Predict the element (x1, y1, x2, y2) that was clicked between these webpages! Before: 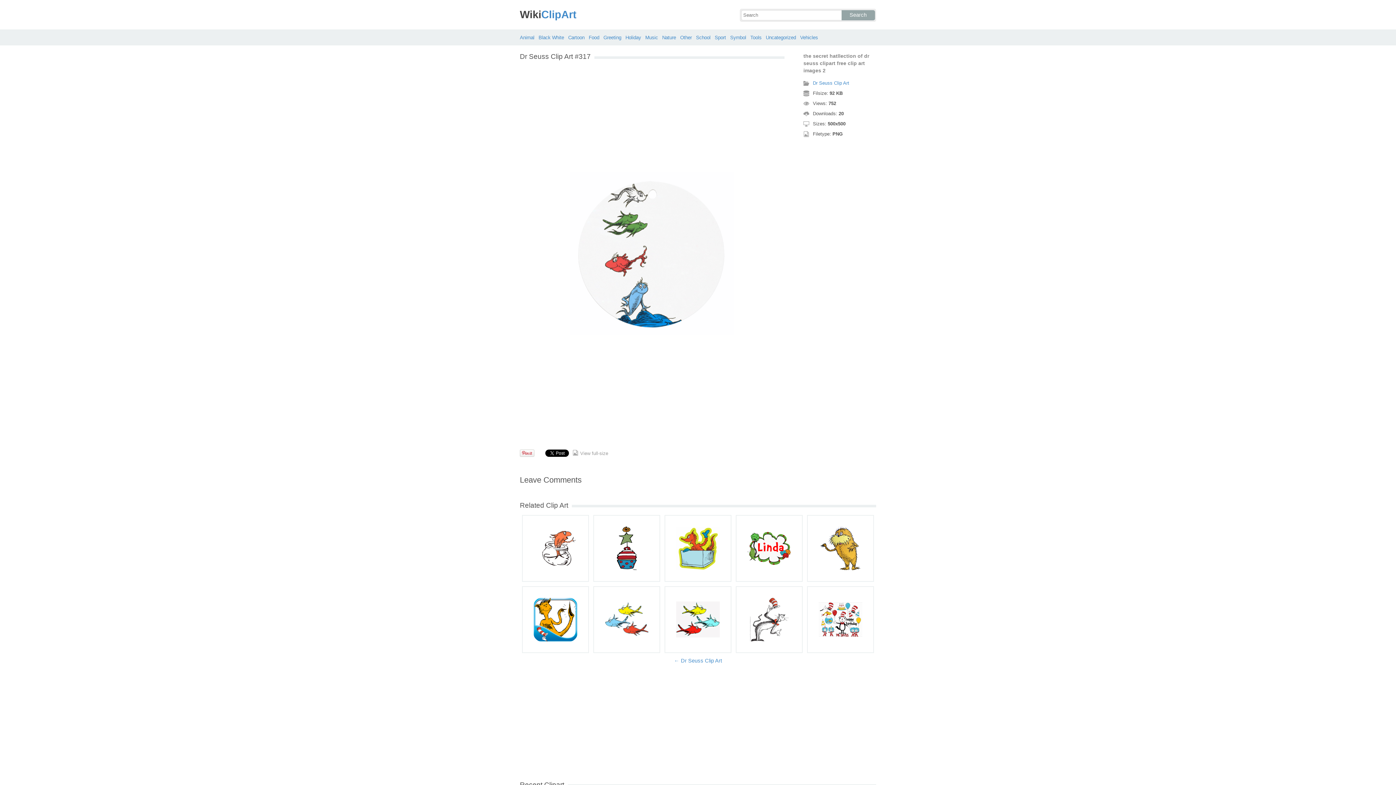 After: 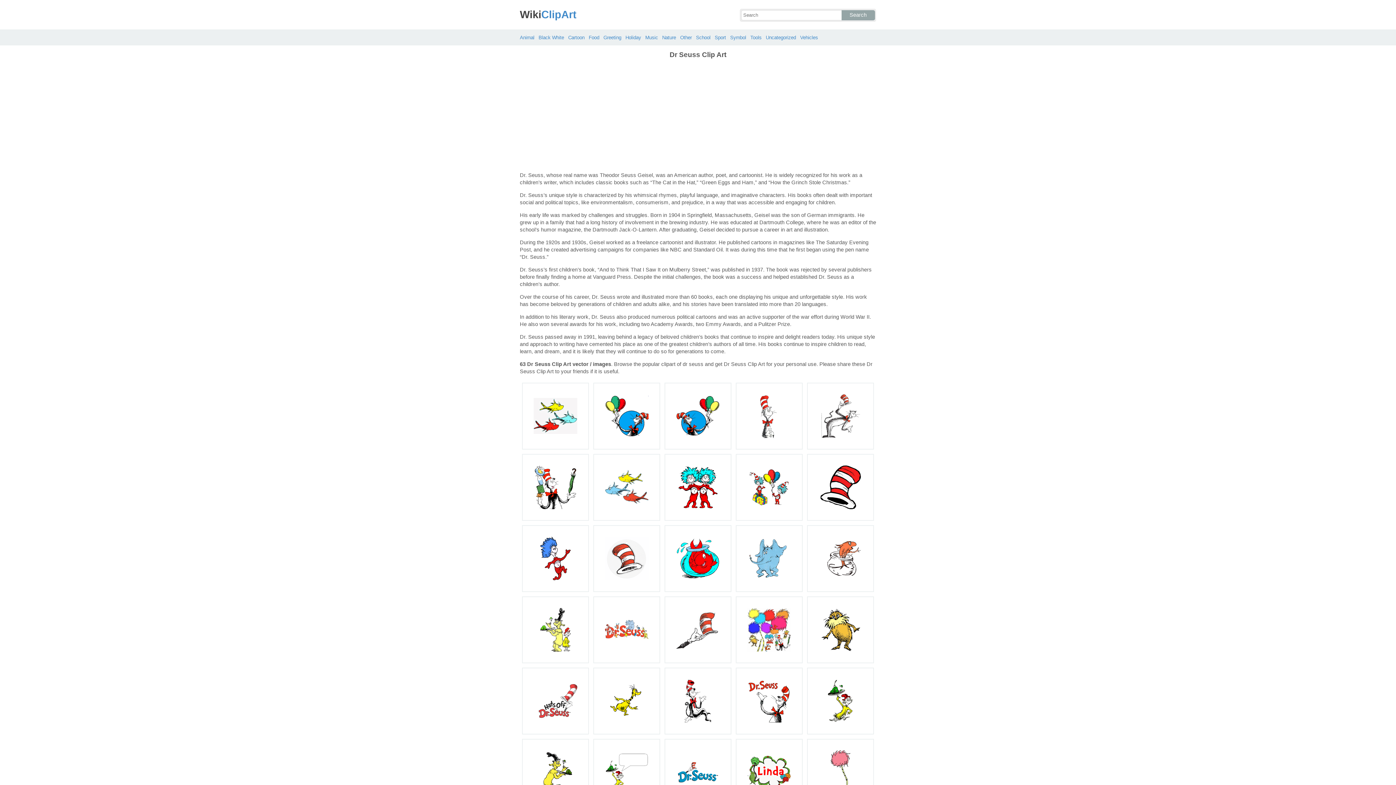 Action: label: ← Dr Seuss Clip Art bbox: (520, 657, 876, 664)